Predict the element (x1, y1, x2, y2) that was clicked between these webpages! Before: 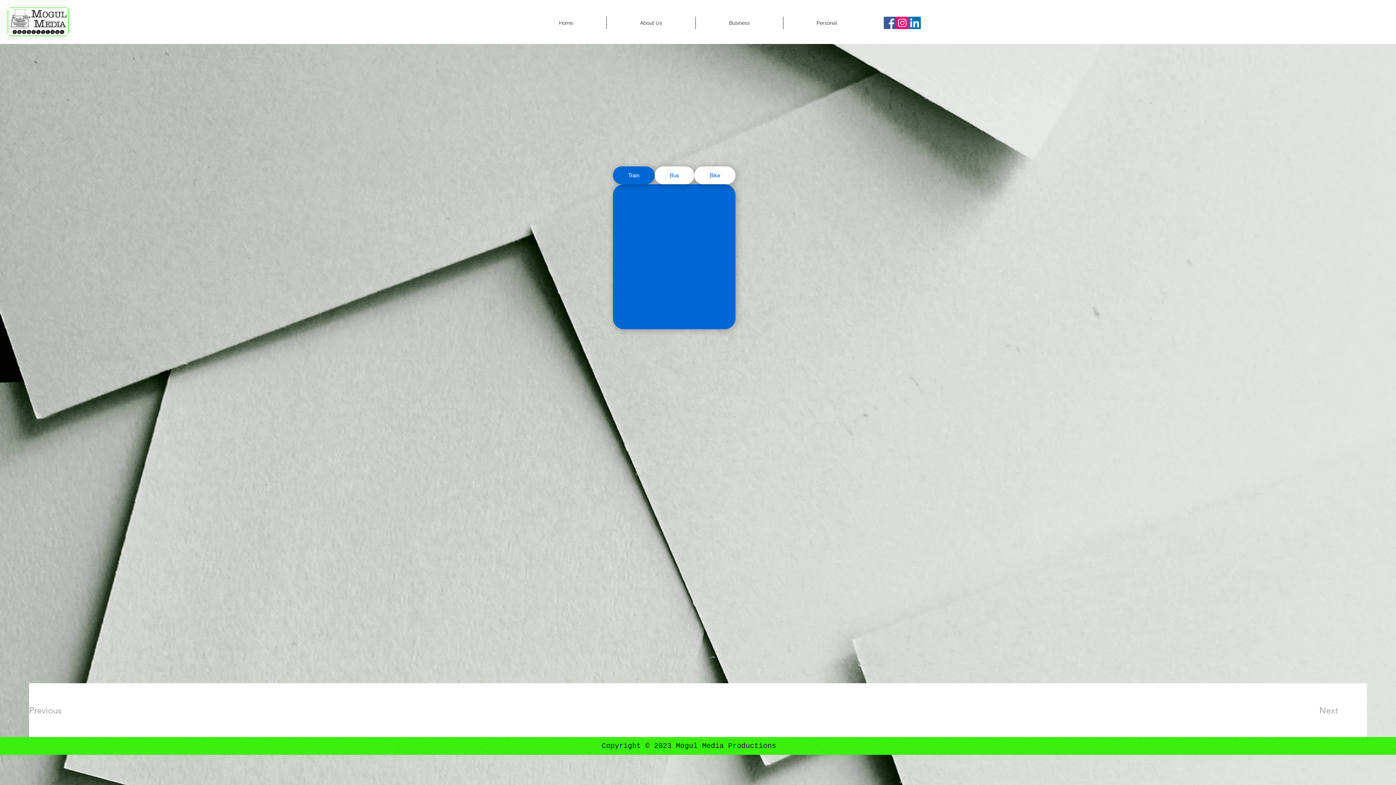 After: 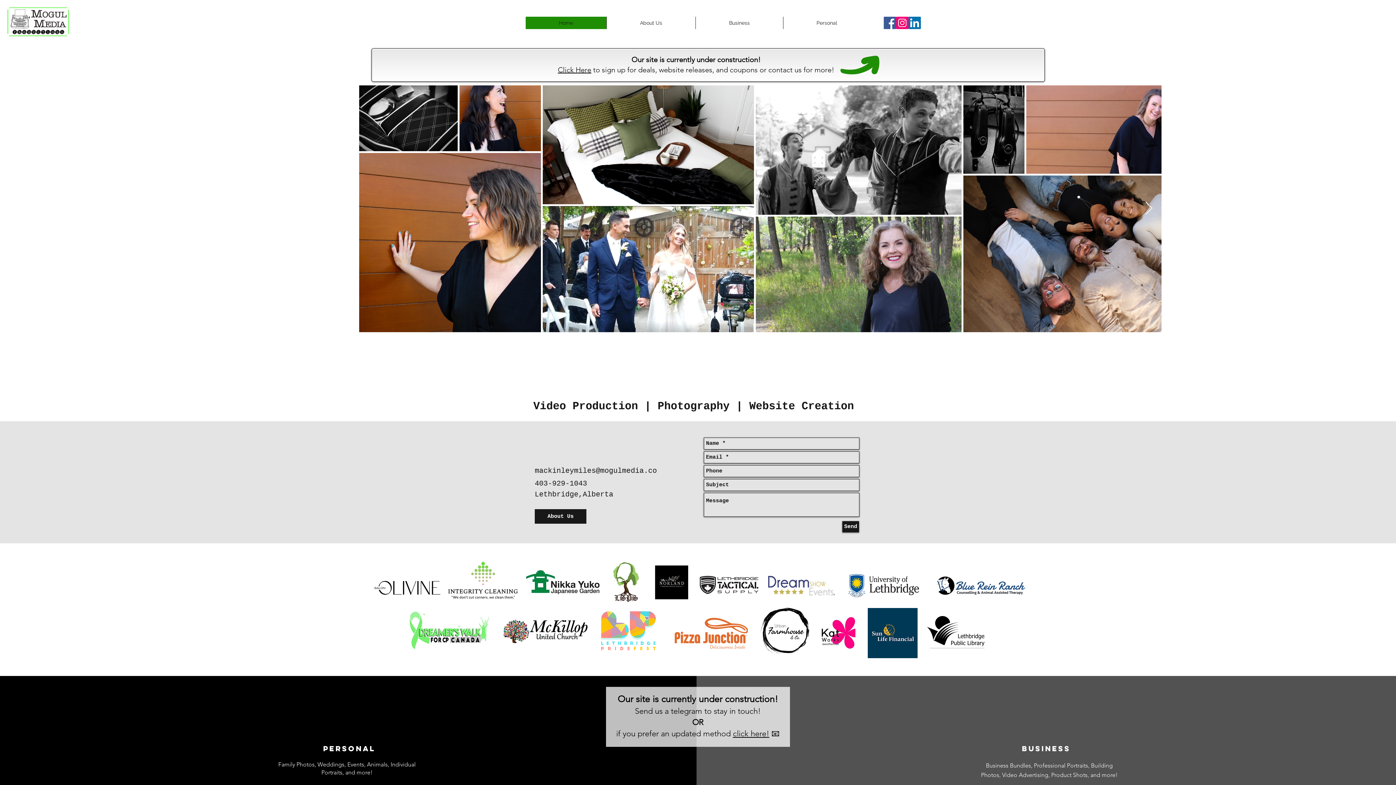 Action: bbox: (606, 16, 695, 29) label: About Us